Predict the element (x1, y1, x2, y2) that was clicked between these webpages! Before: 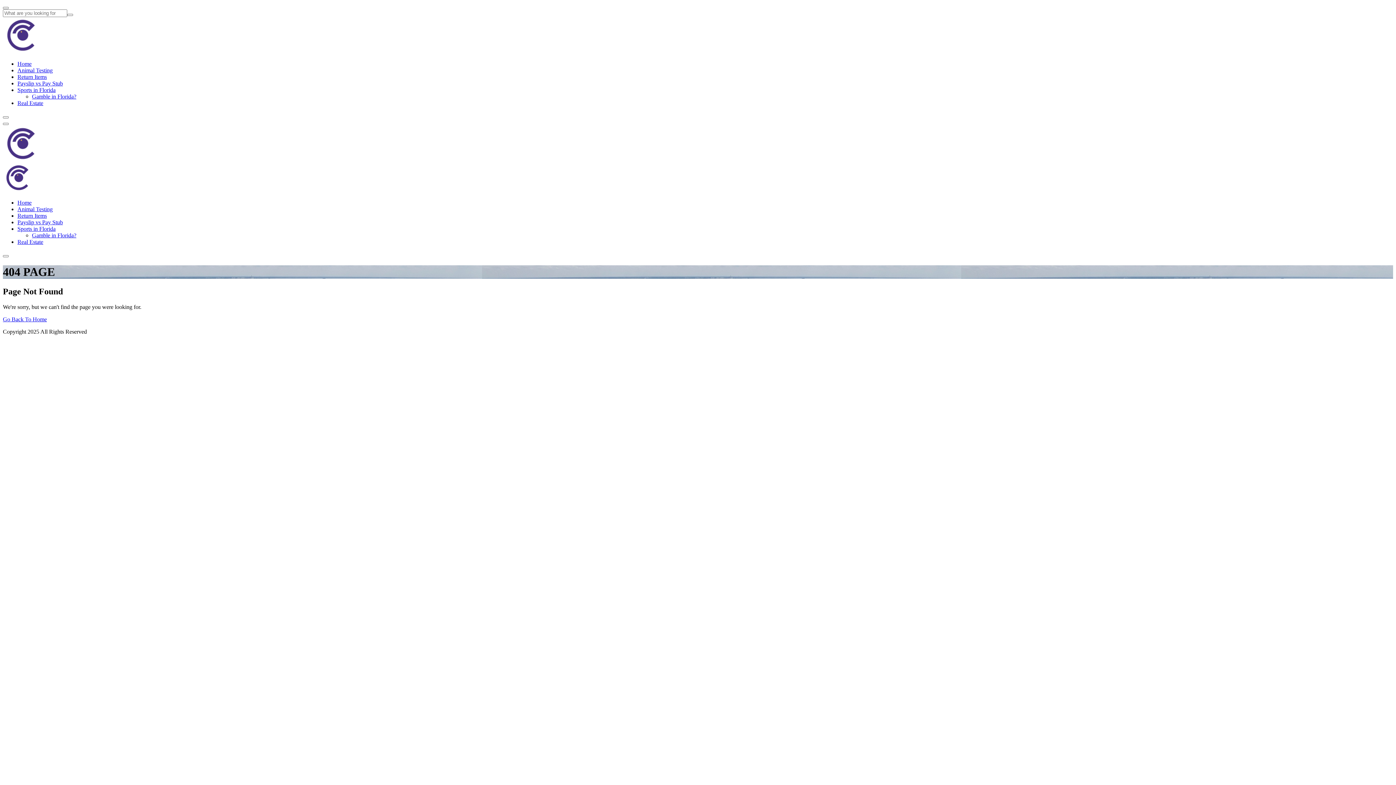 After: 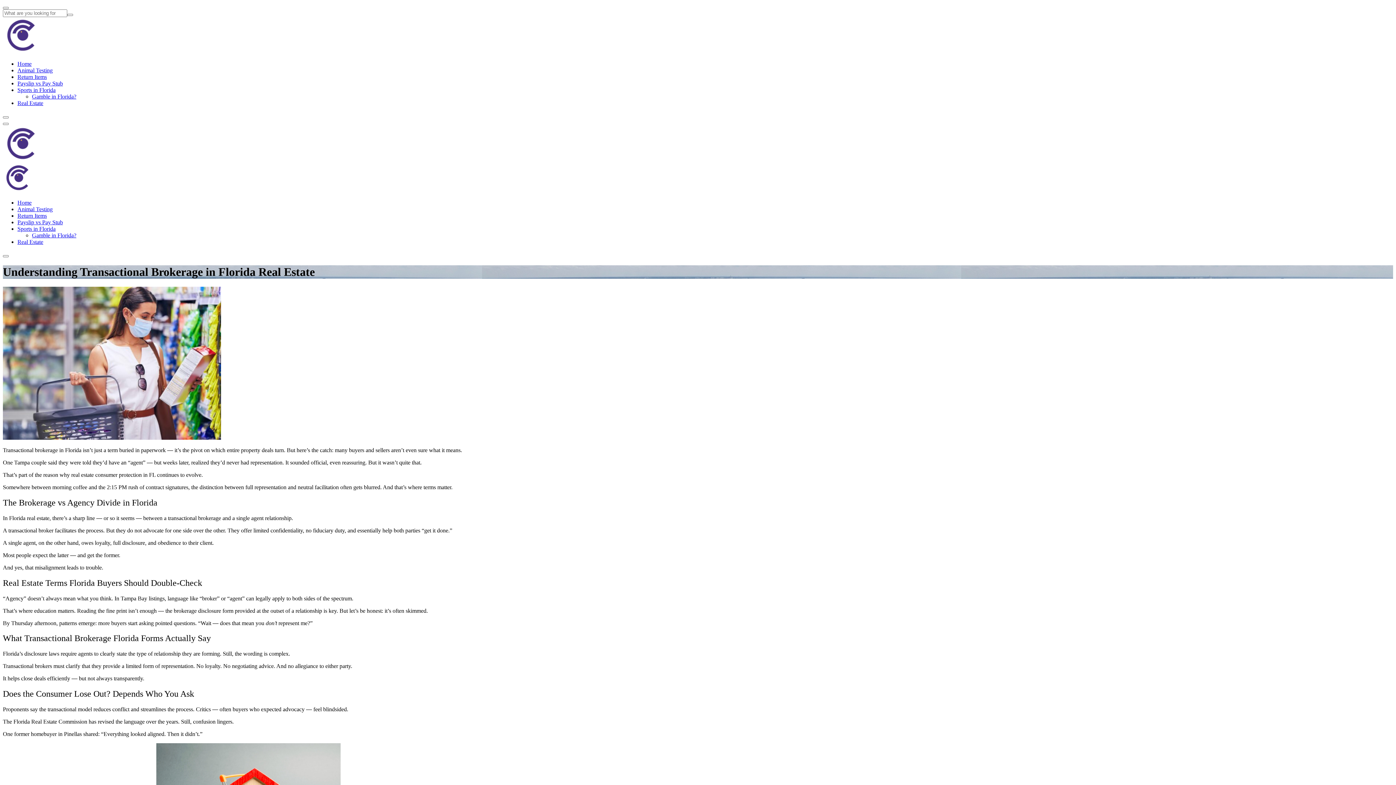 Action: label: Real Estate bbox: (17, 238, 43, 245)